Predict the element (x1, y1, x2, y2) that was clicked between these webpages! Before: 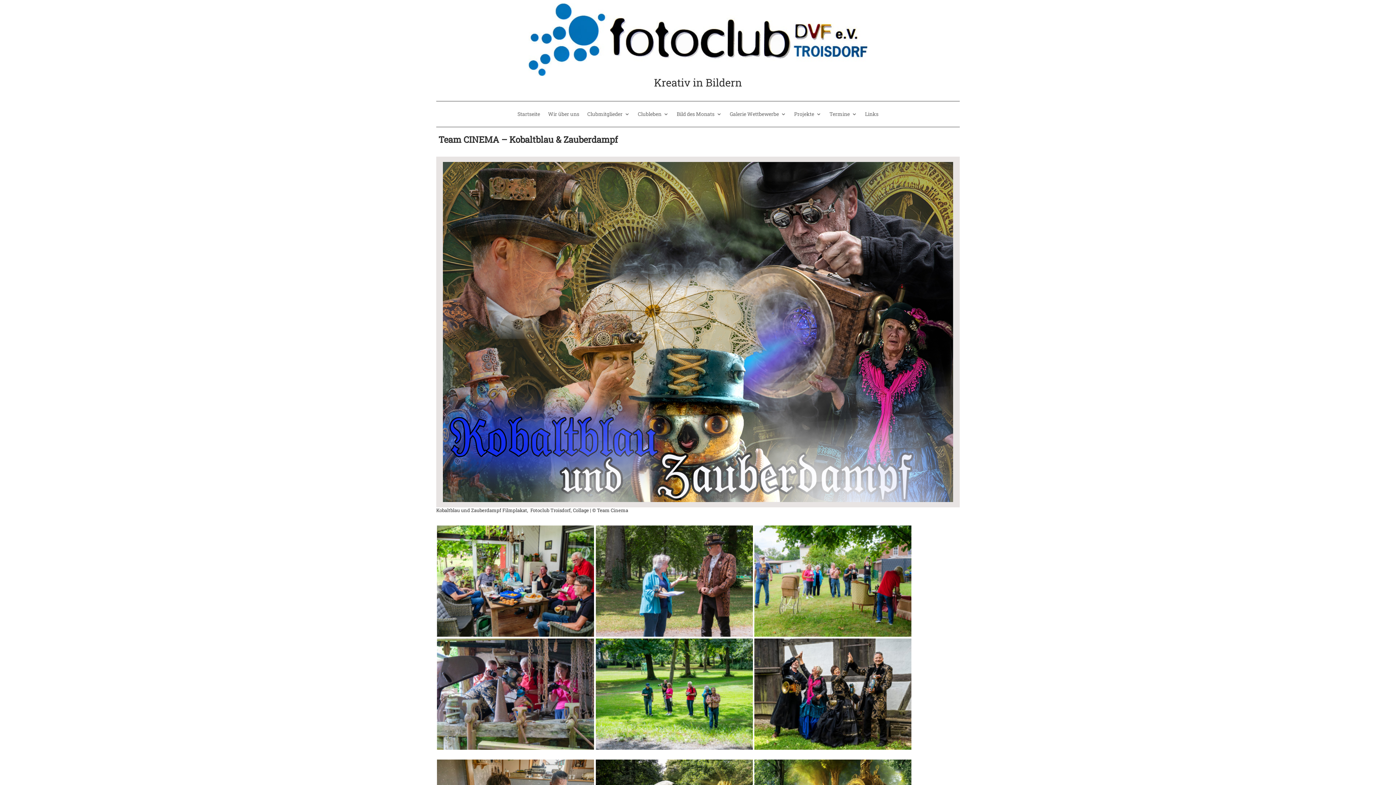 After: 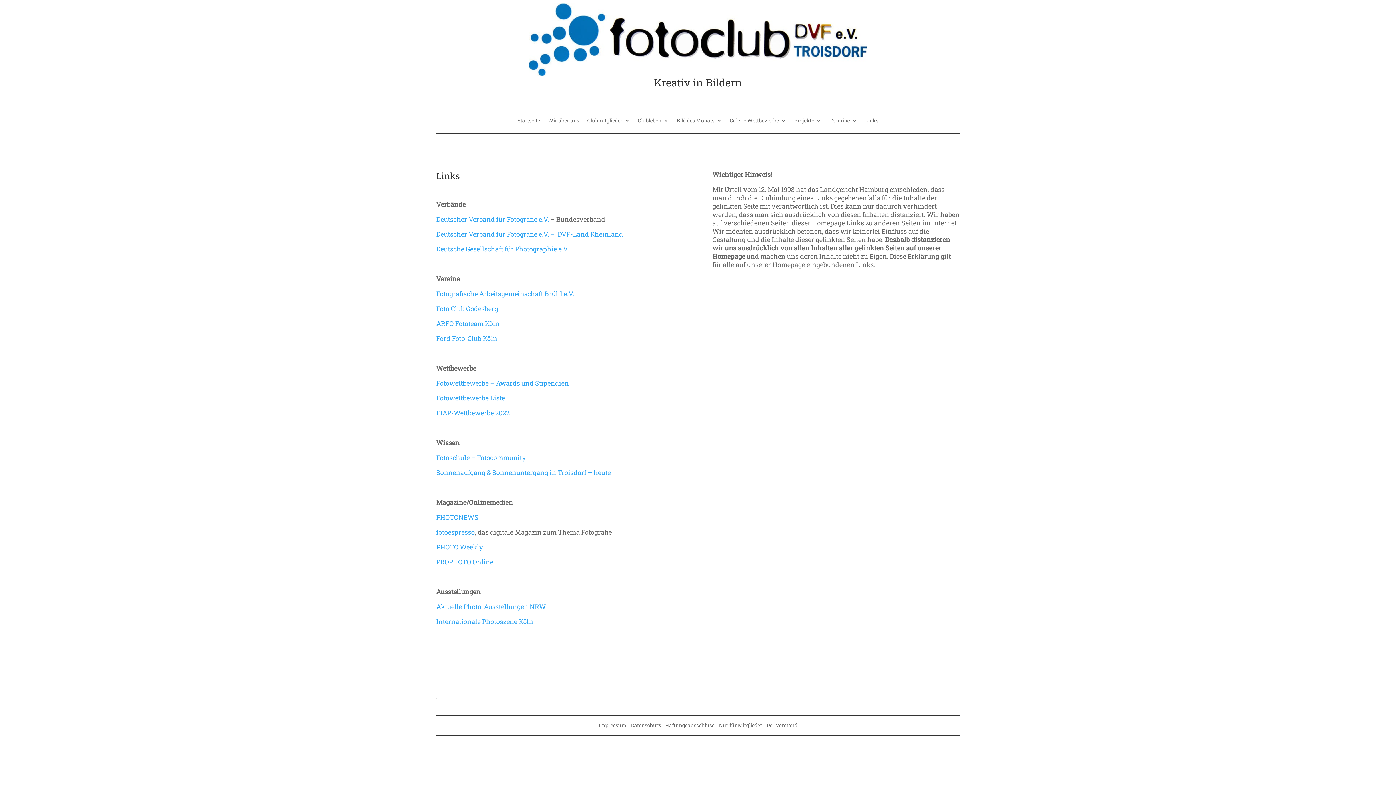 Action: label: Links bbox: (865, 111, 878, 119)